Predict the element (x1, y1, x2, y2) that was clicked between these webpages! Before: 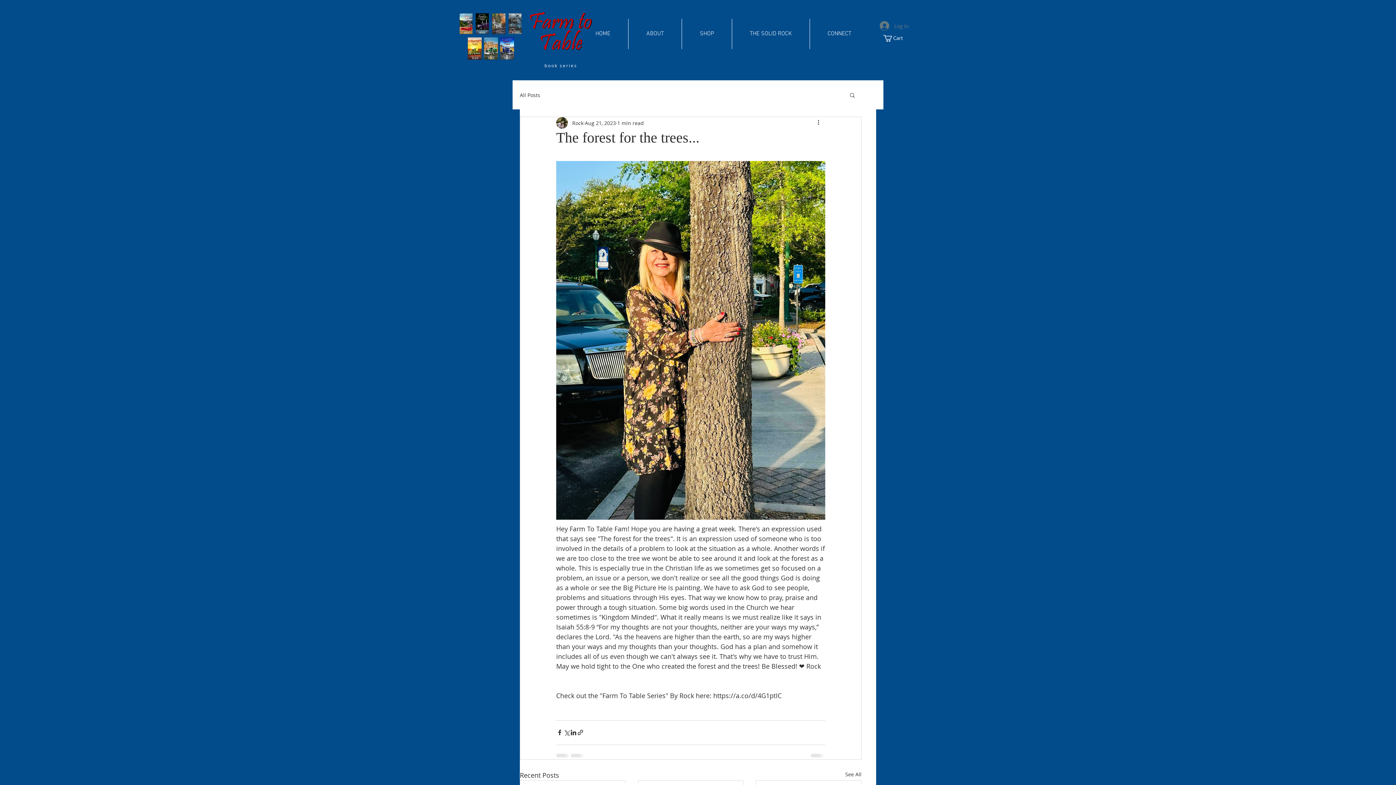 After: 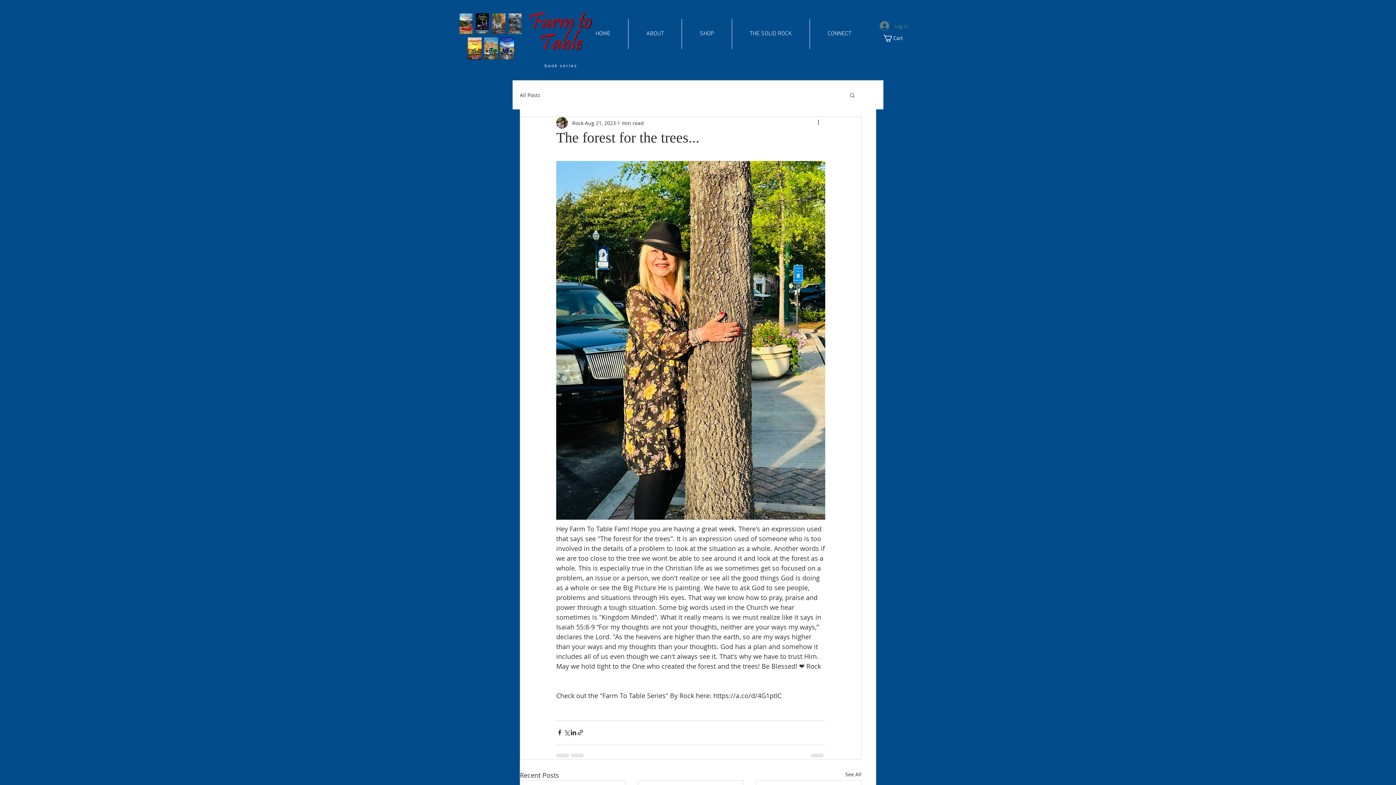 Action: bbox: (849, 92, 856, 97) label: Search